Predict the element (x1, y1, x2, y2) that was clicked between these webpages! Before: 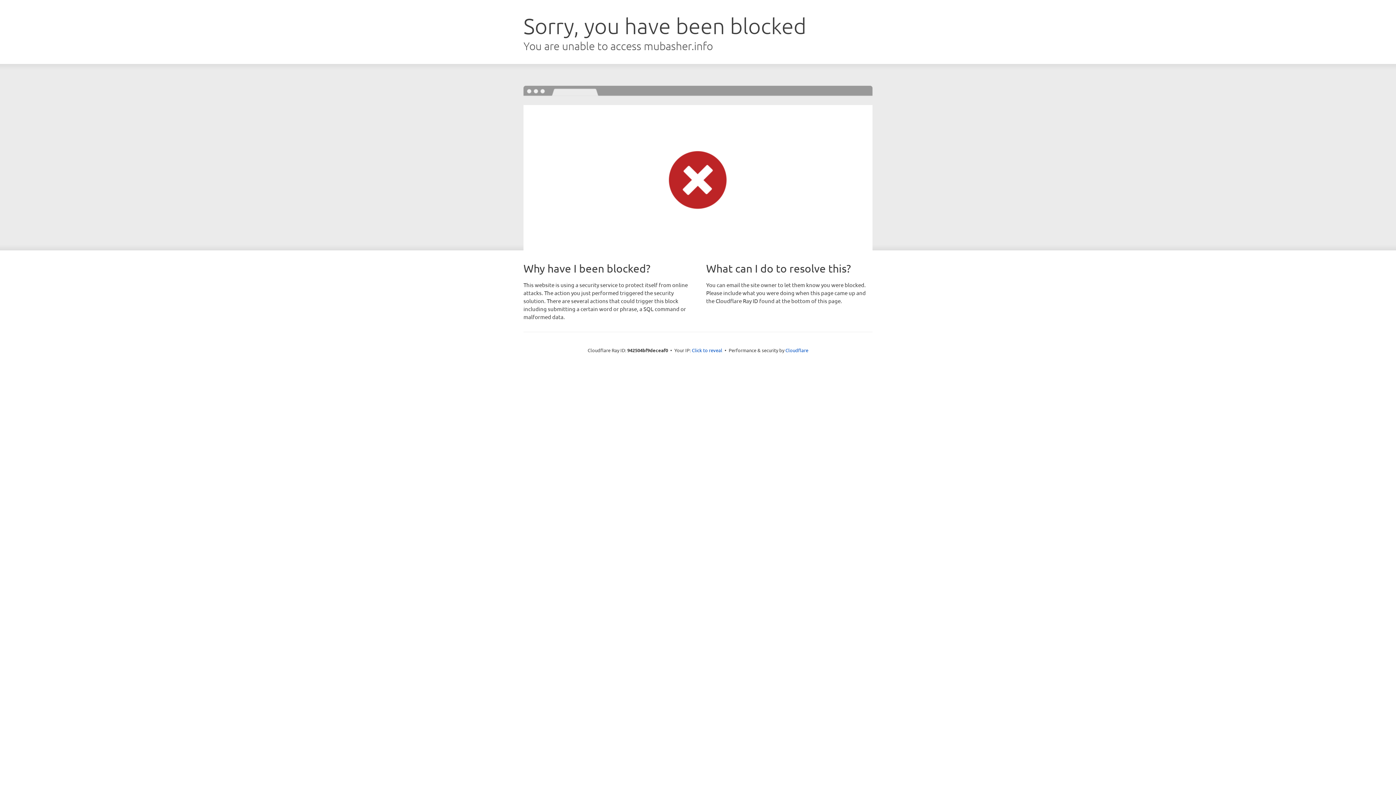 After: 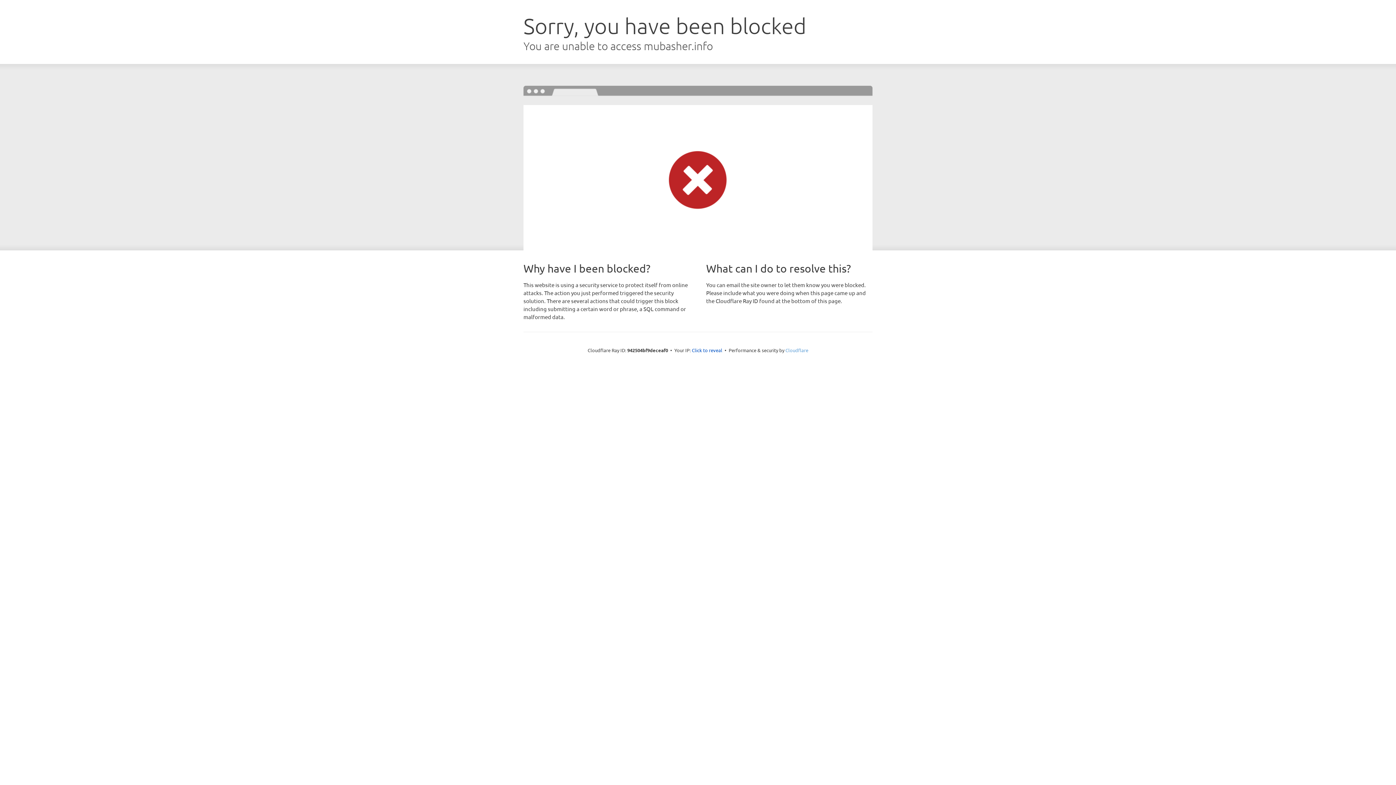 Action: label: Cloudflare bbox: (785, 347, 808, 353)